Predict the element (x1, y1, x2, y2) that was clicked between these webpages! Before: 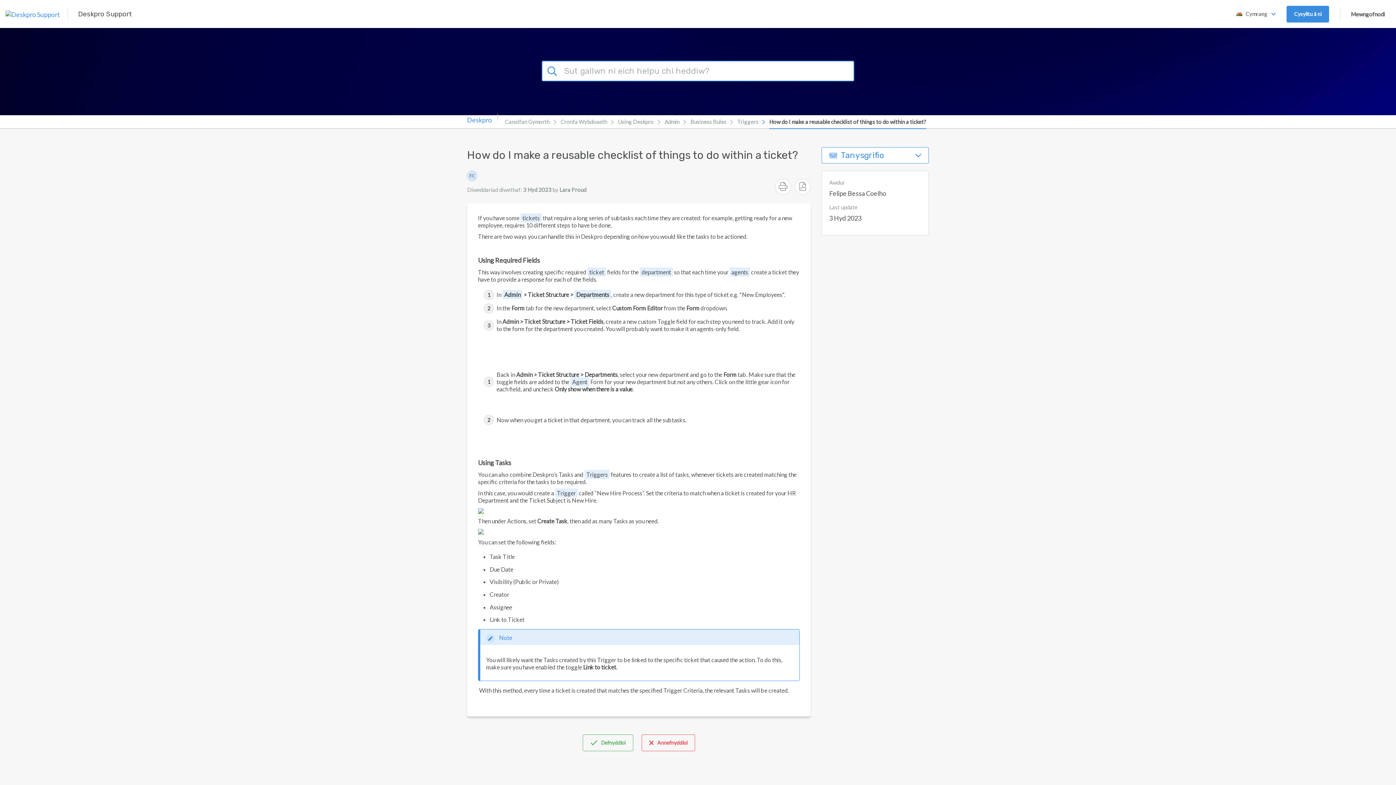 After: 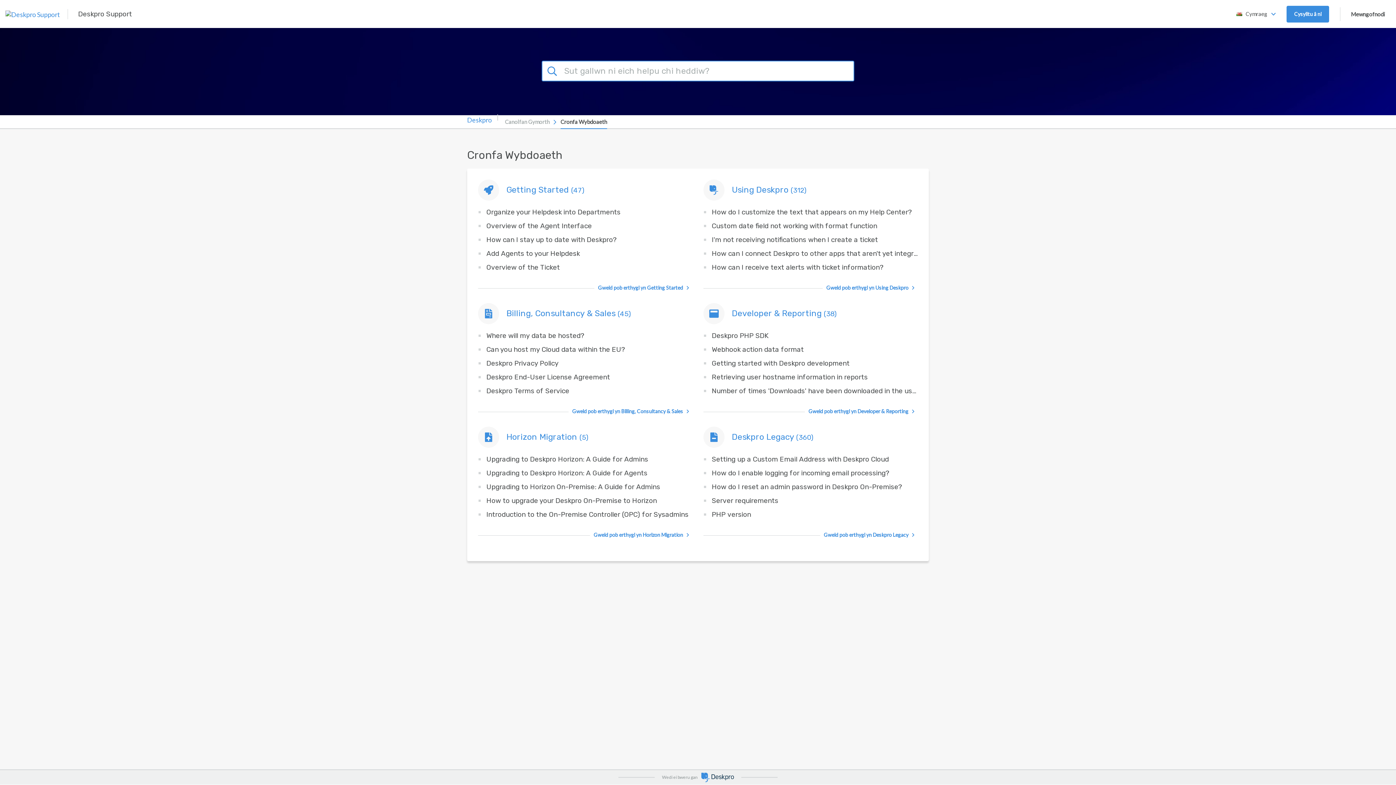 Action: bbox: (560, 114, 607, 129) label: Cronfa Wybdoaeth